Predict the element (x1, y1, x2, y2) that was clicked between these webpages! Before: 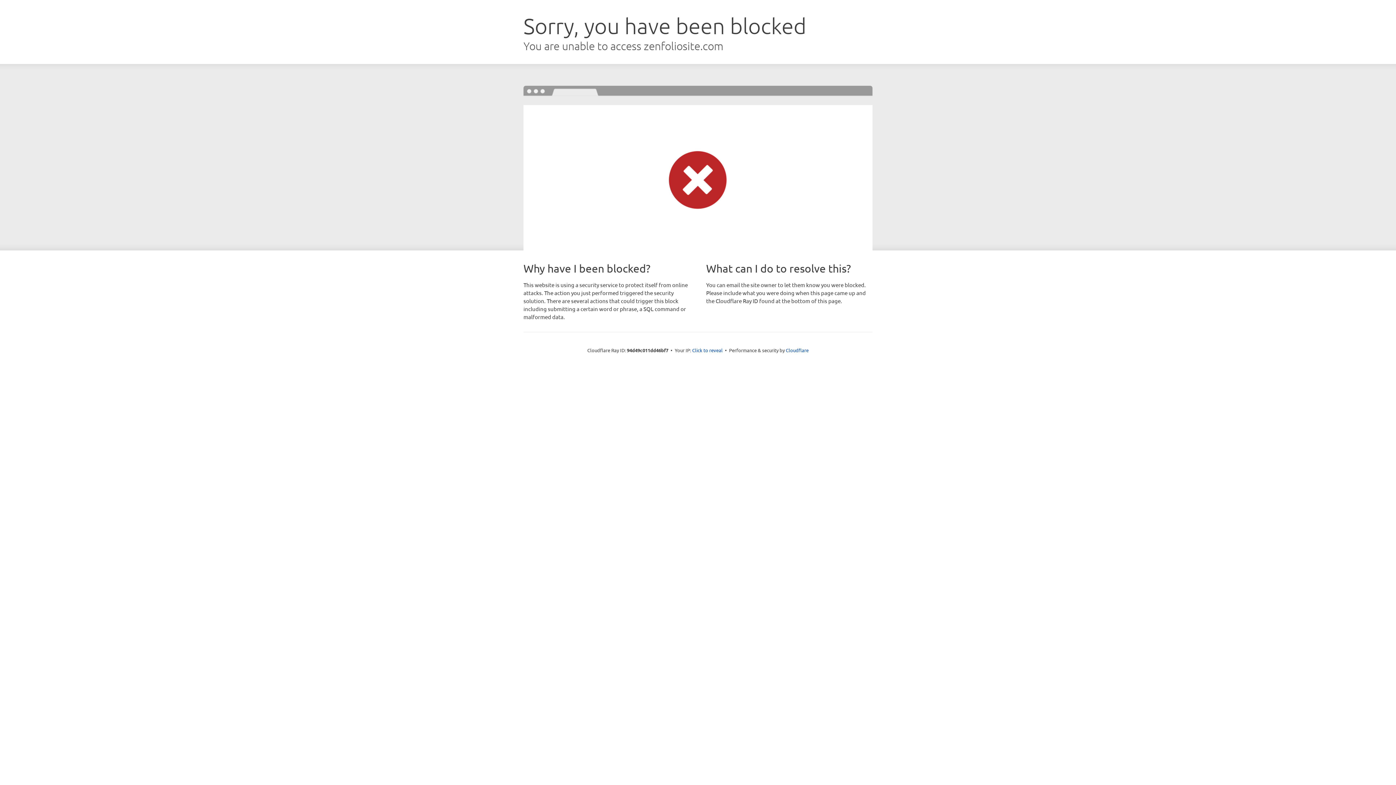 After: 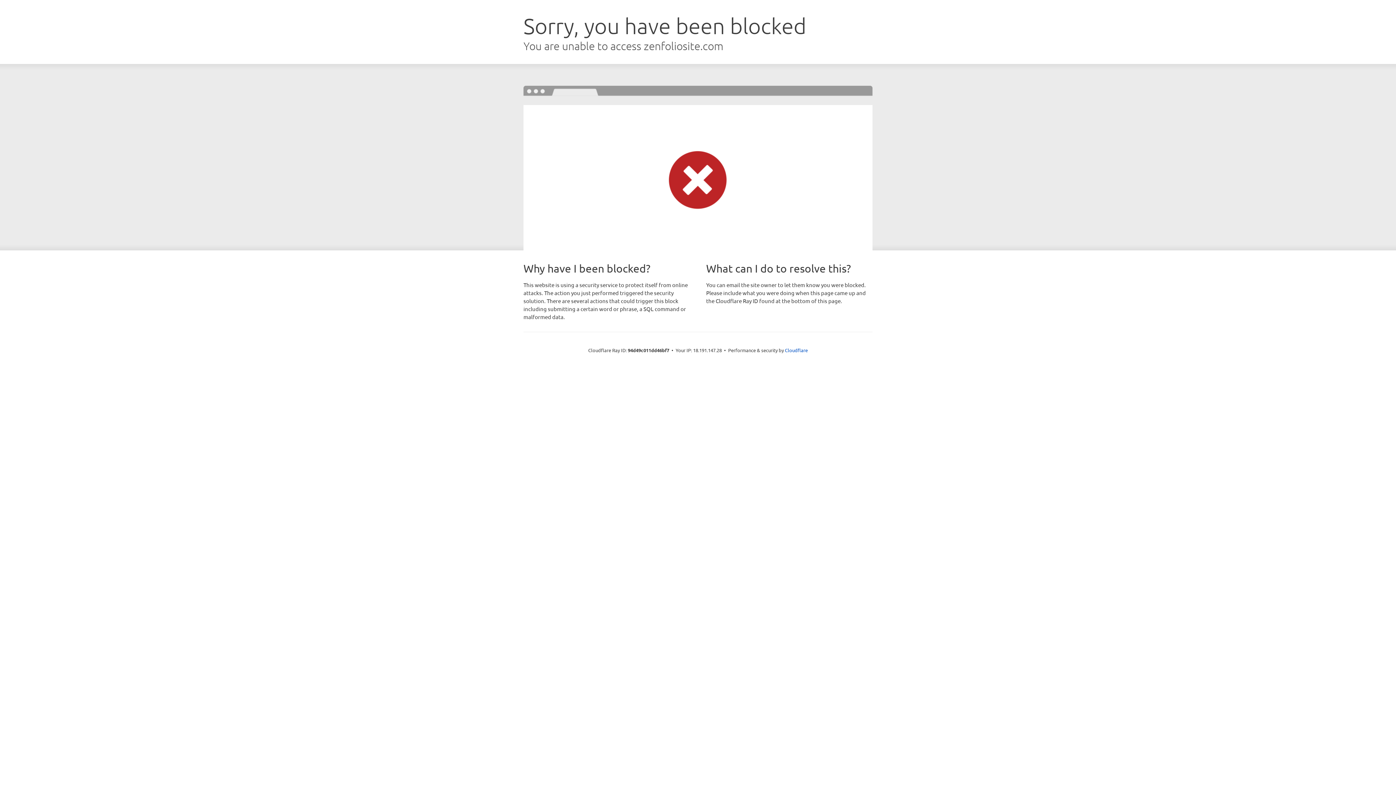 Action: label: Click to reveal bbox: (692, 346, 722, 353)